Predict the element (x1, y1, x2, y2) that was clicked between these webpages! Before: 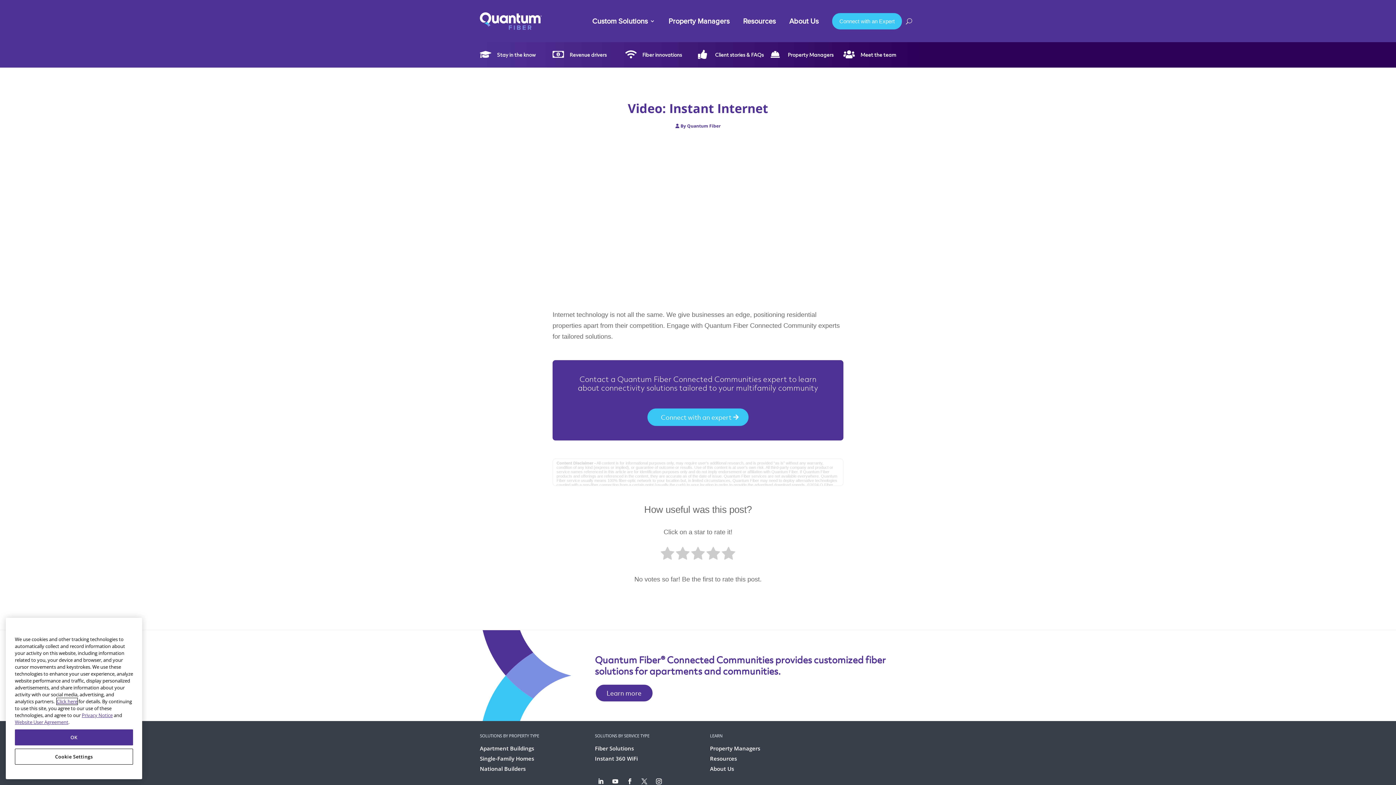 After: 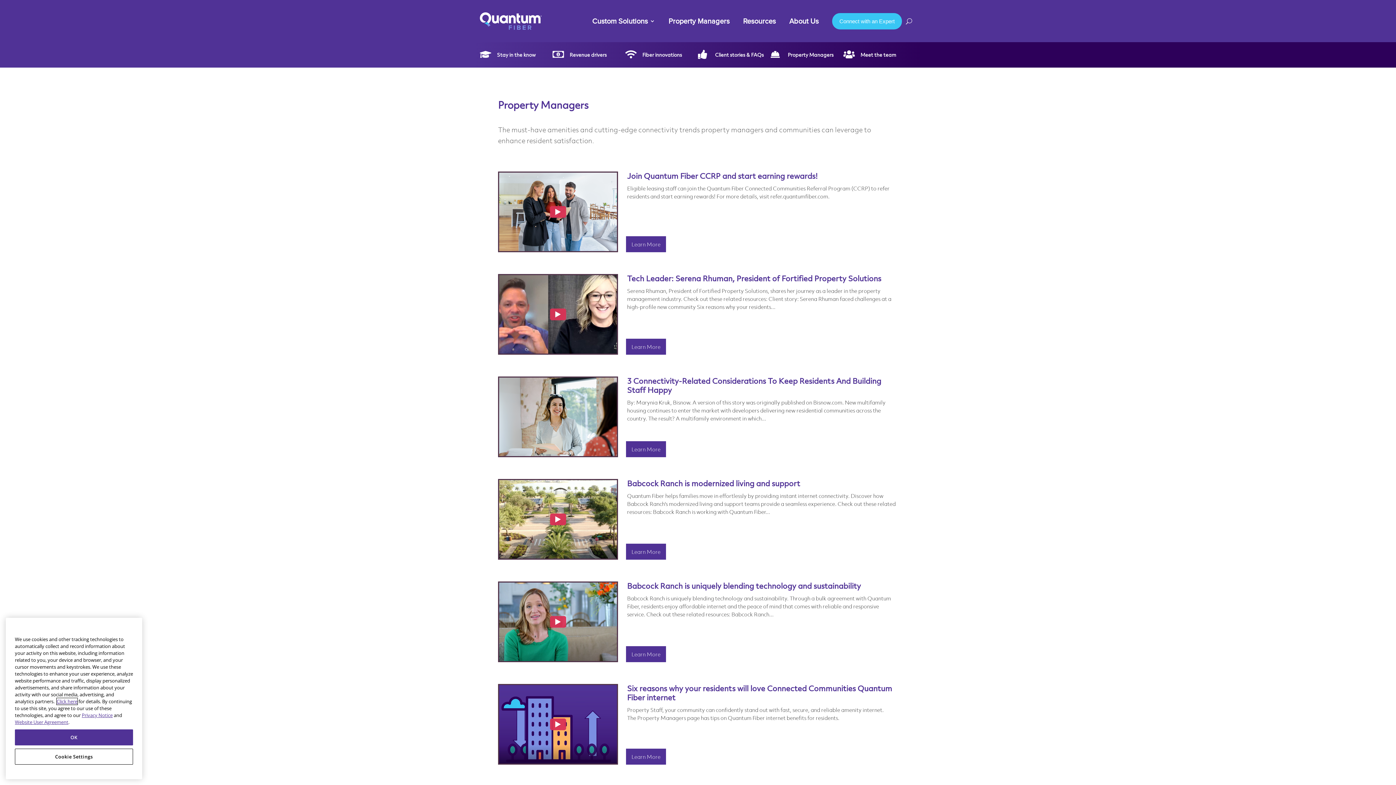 Action: label: Property Managers bbox: (788, 51, 833, 58)